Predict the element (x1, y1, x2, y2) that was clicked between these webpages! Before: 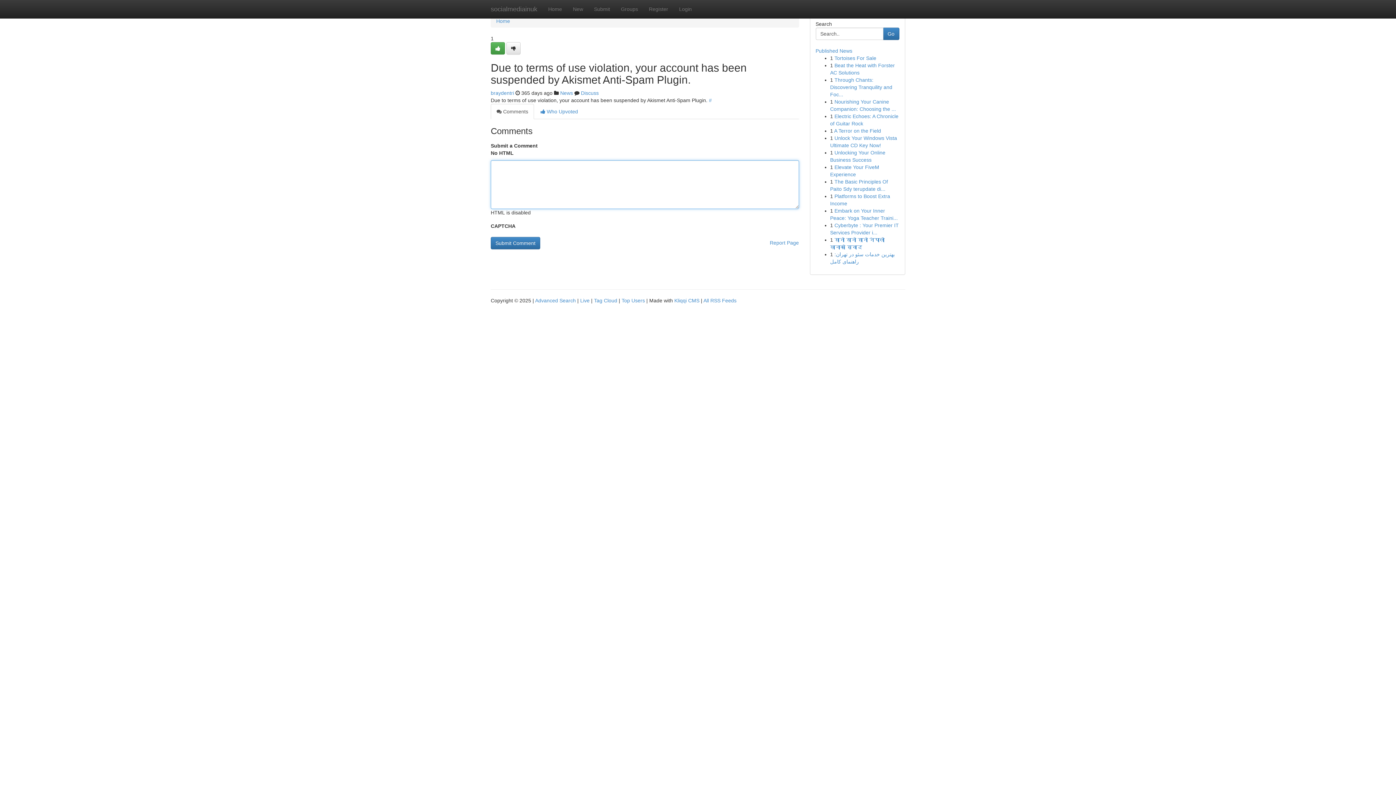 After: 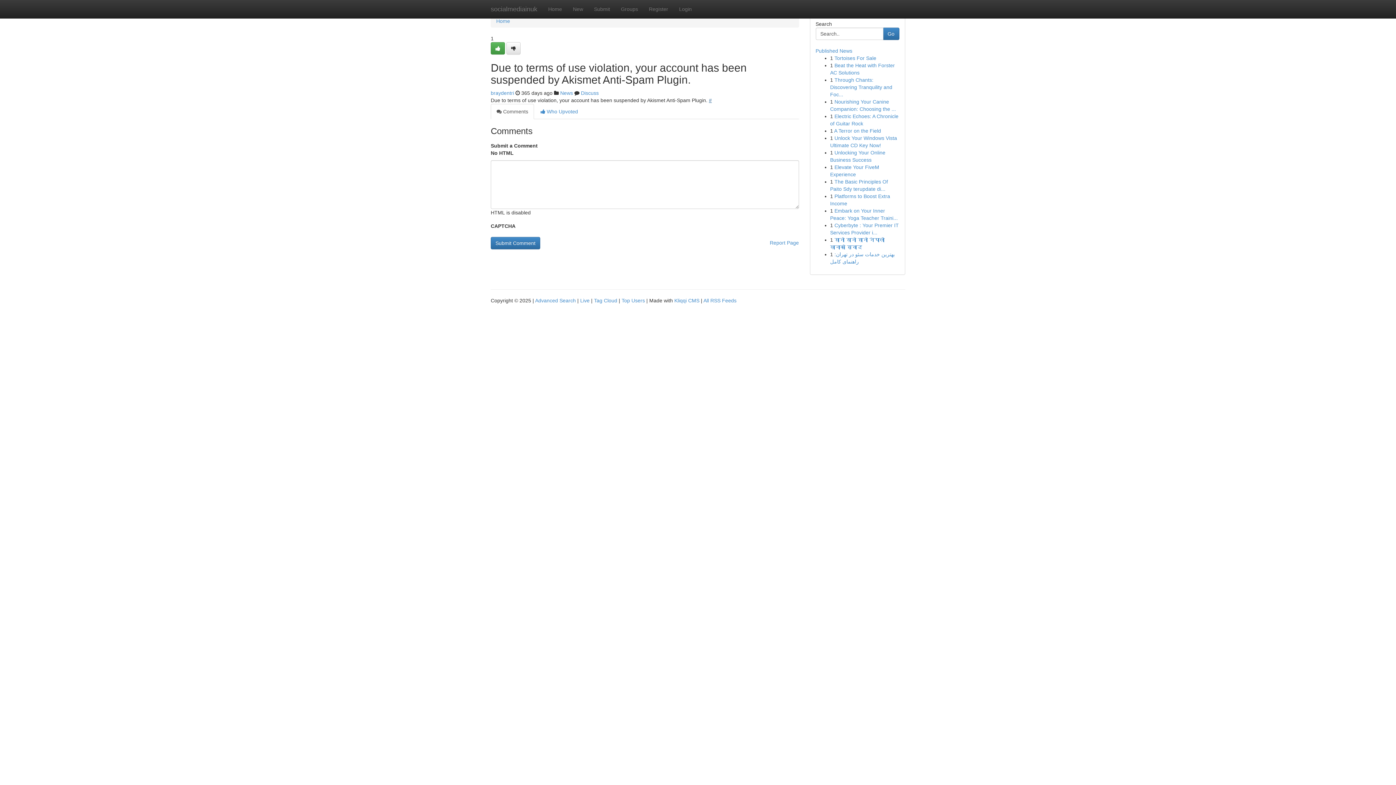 Action: bbox: (709, 97, 712, 103) label: #